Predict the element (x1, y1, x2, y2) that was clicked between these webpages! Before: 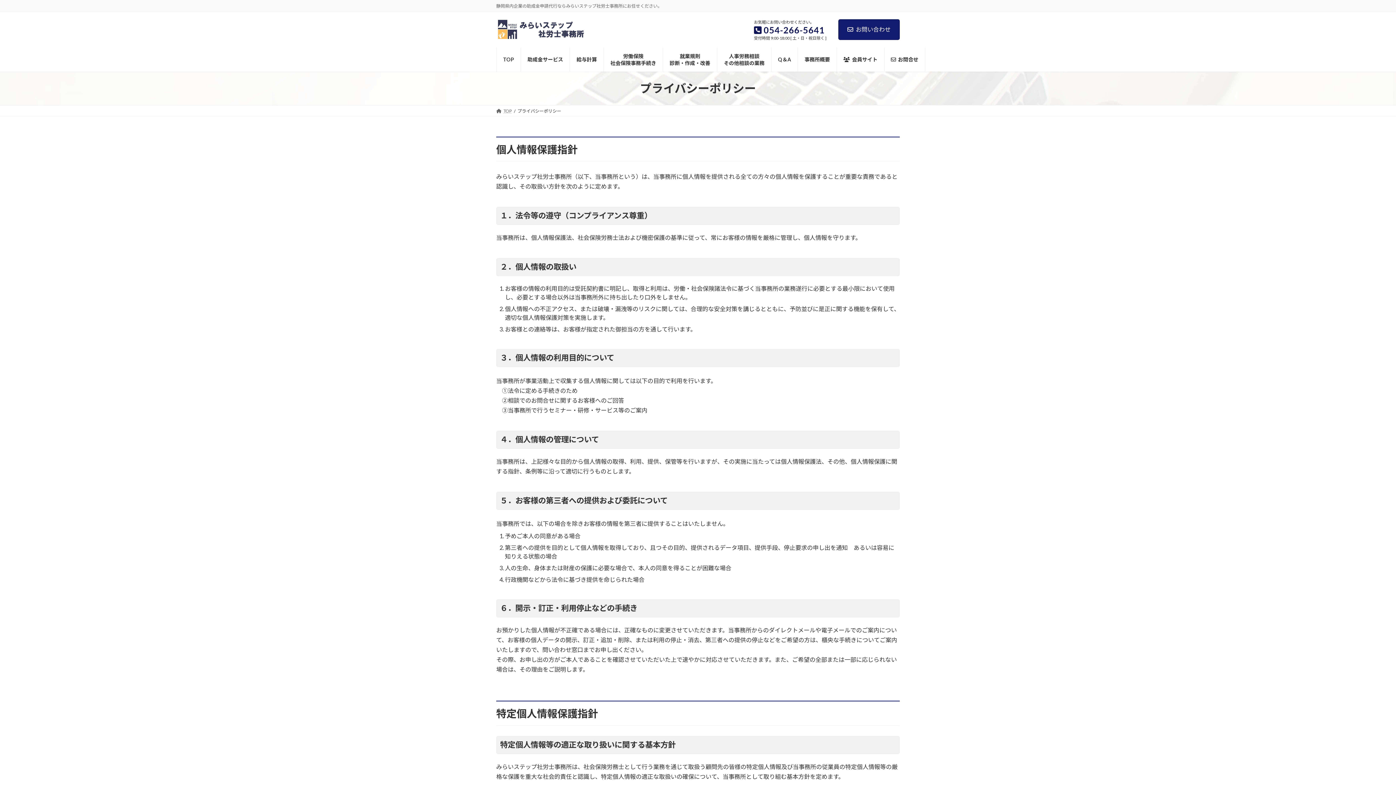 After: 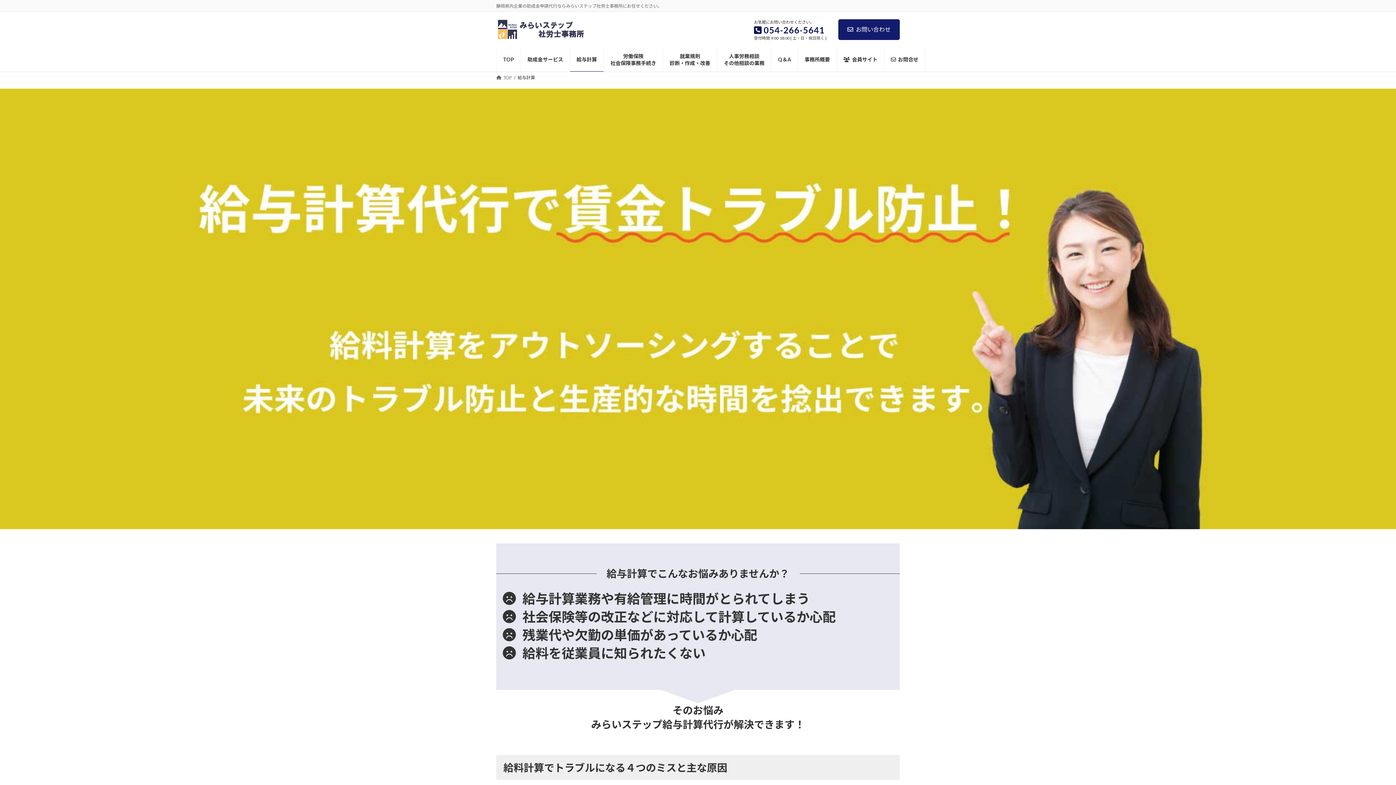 Action: bbox: (570, 47, 603, 71) label: 給与計算